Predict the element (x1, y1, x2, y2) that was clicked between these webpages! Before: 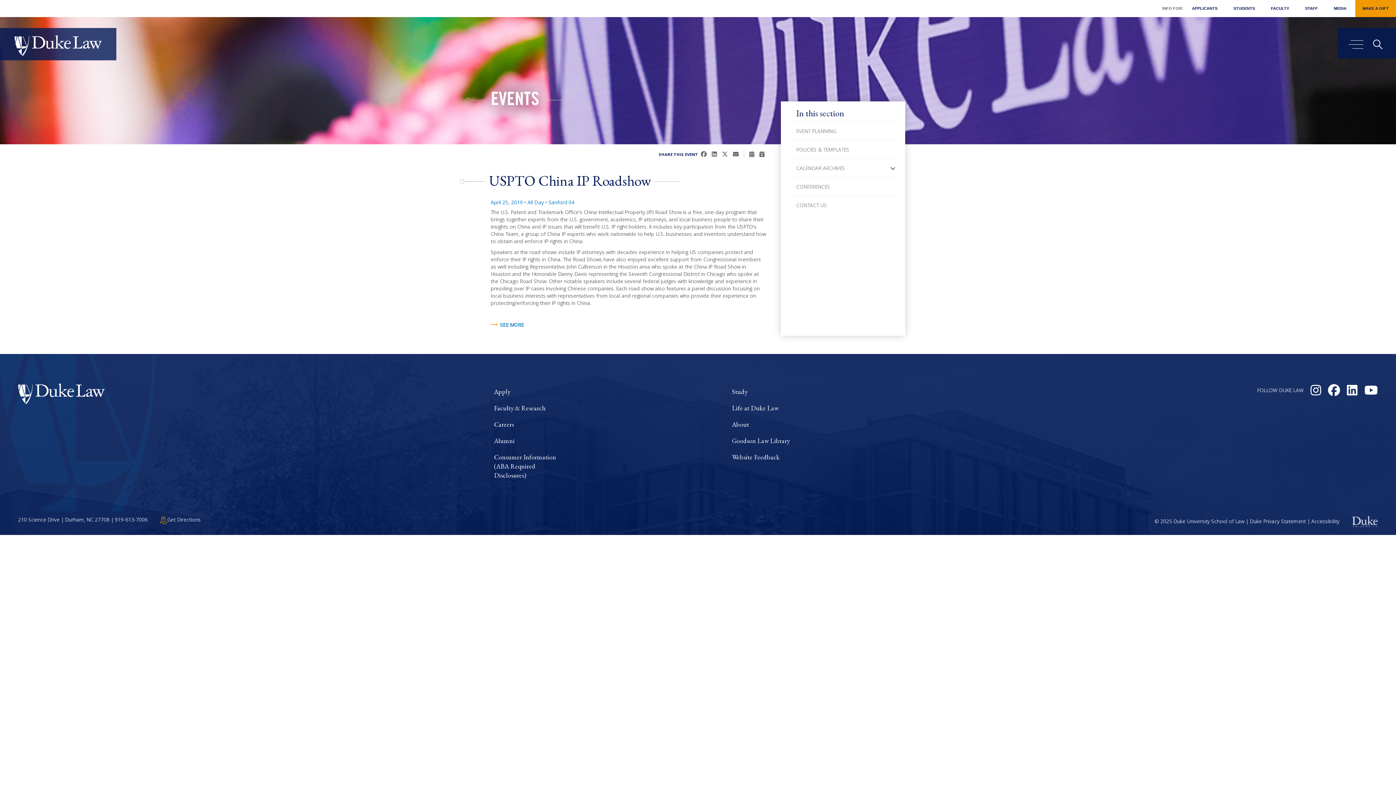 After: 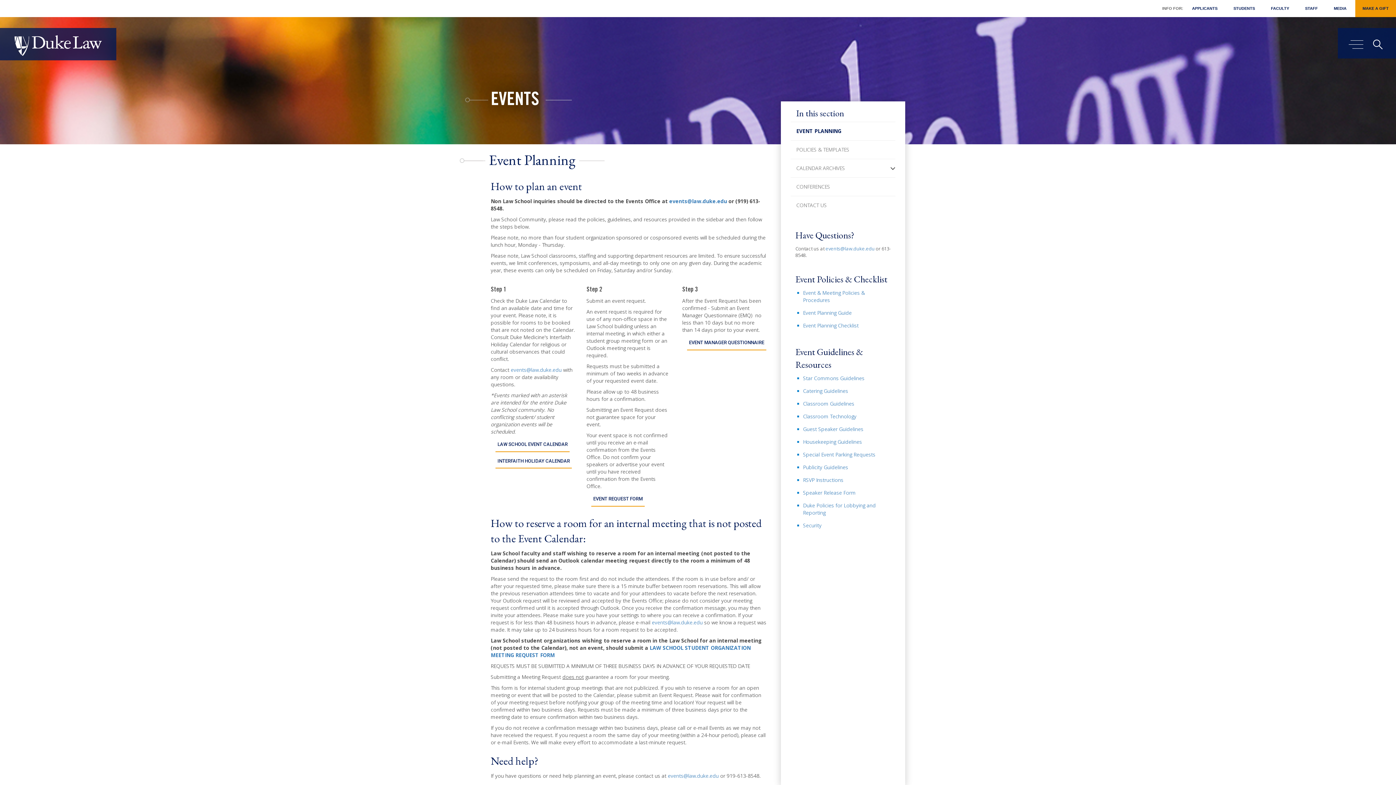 Action: bbox: (791, 121, 895, 140) label: EVENT PLANNING